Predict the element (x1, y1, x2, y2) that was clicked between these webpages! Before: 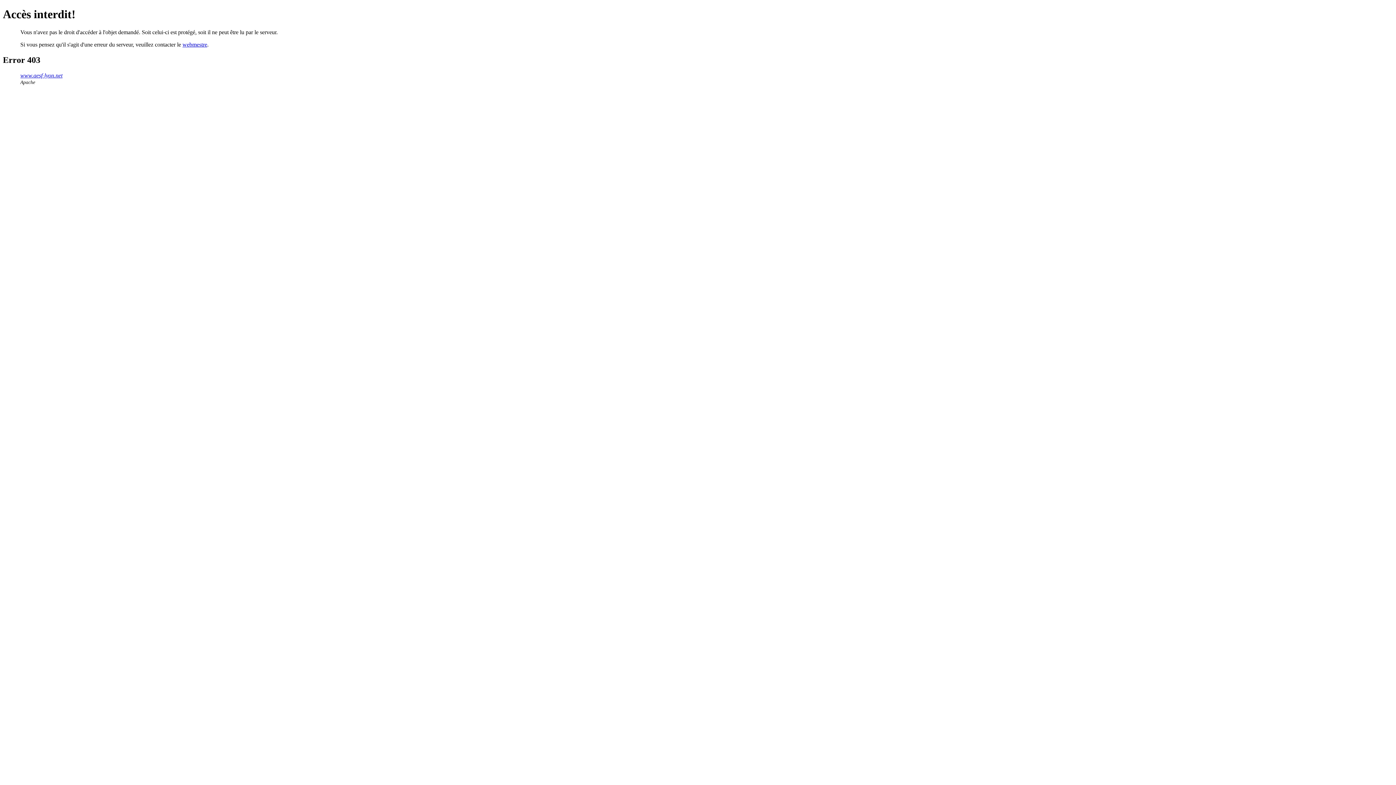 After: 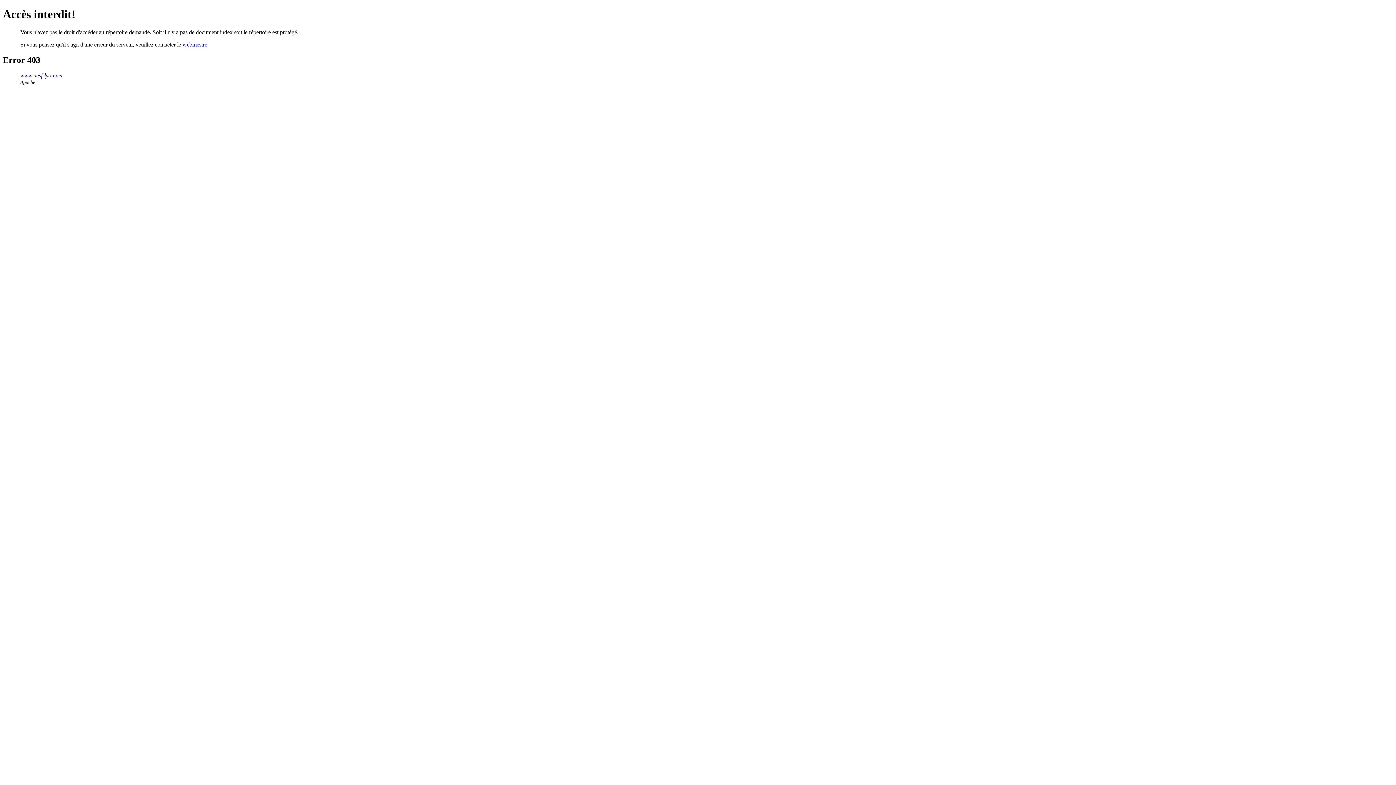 Action: label: www.aesf-lyon.net bbox: (20, 72, 62, 78)